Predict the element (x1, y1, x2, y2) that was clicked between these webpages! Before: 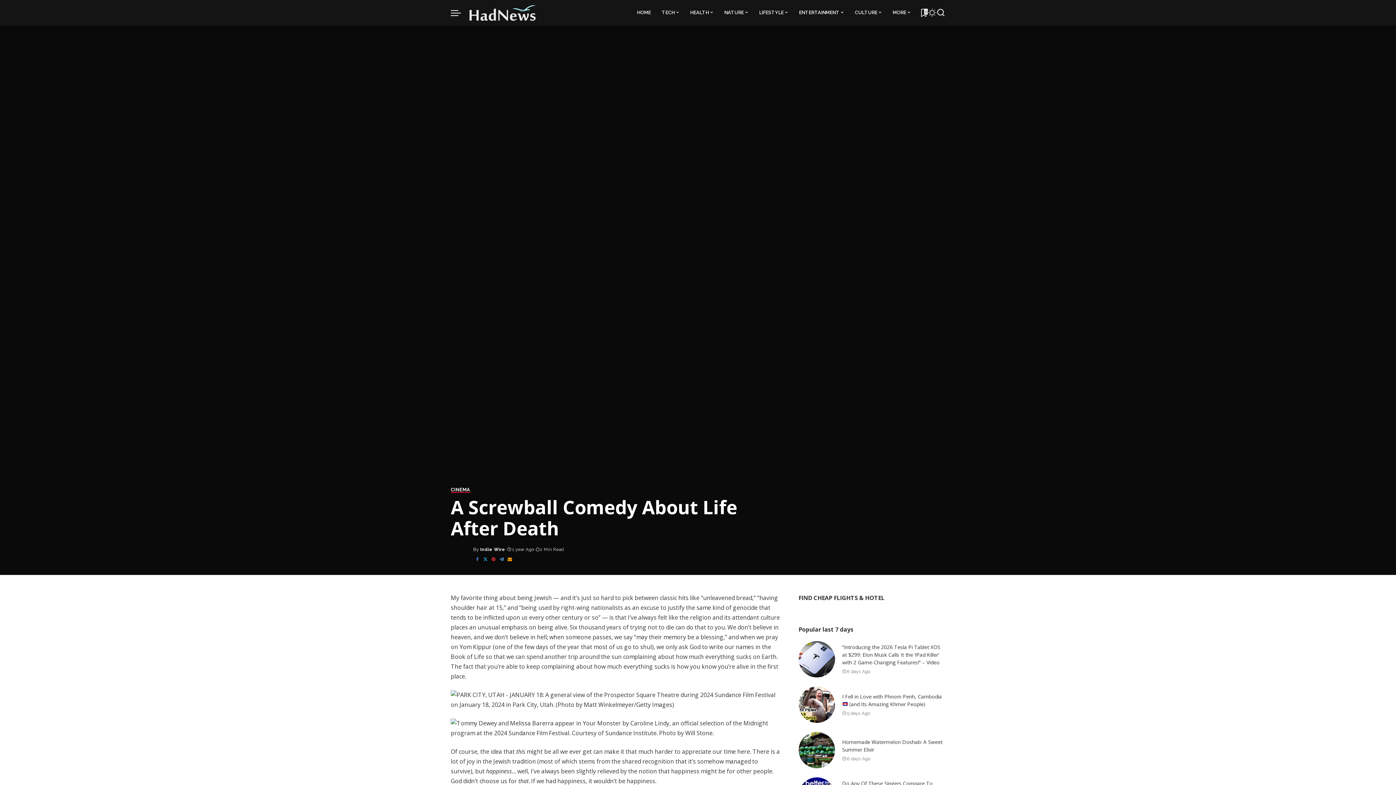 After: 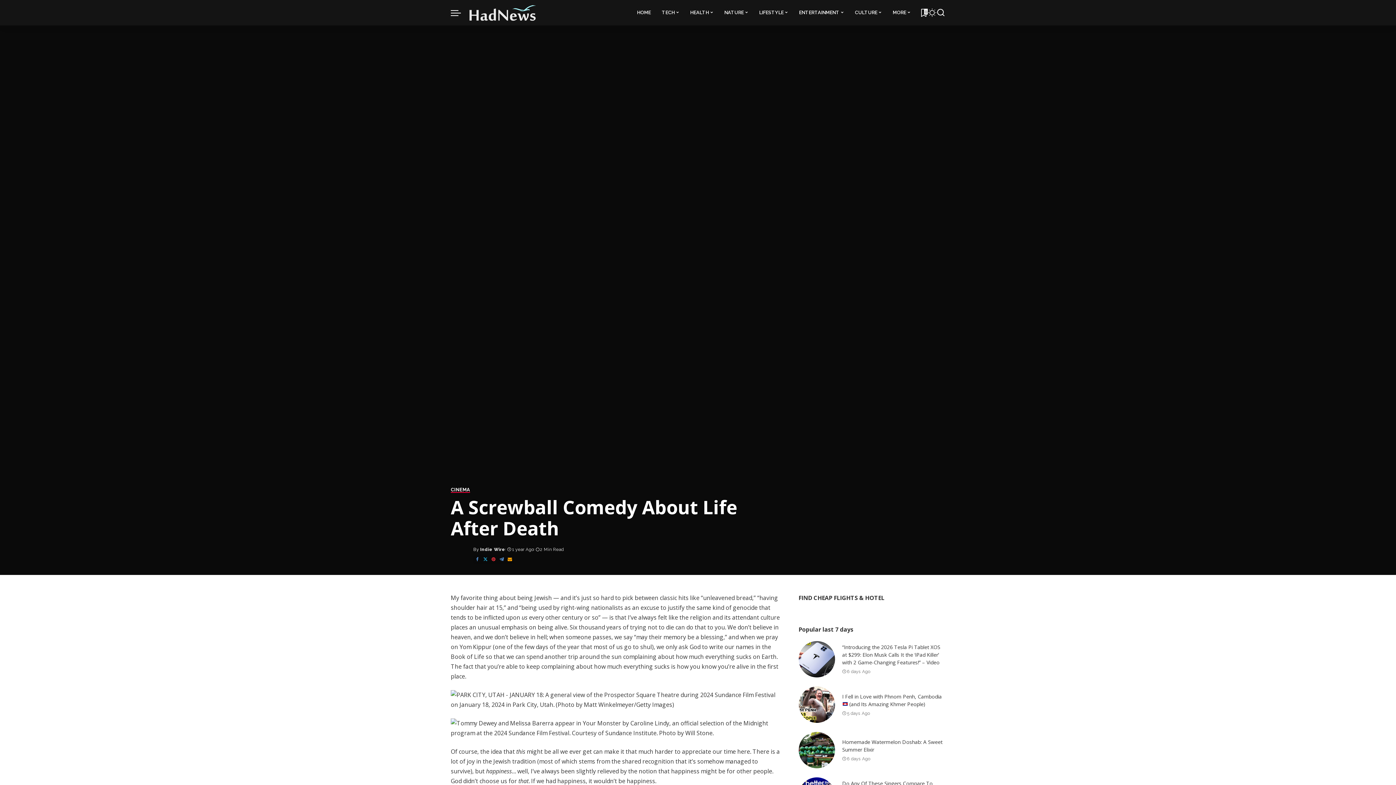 Action: bbox: (450, 718, 780, 738)